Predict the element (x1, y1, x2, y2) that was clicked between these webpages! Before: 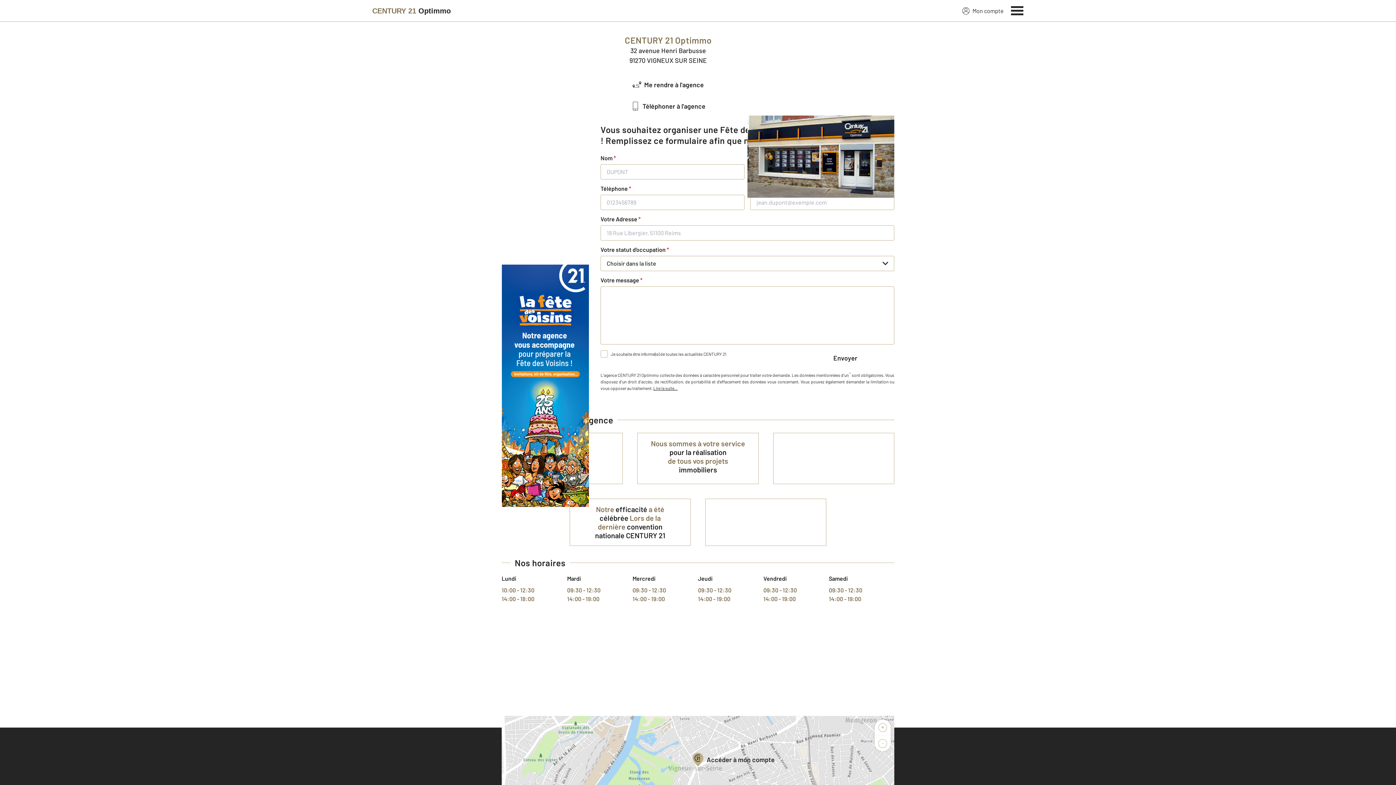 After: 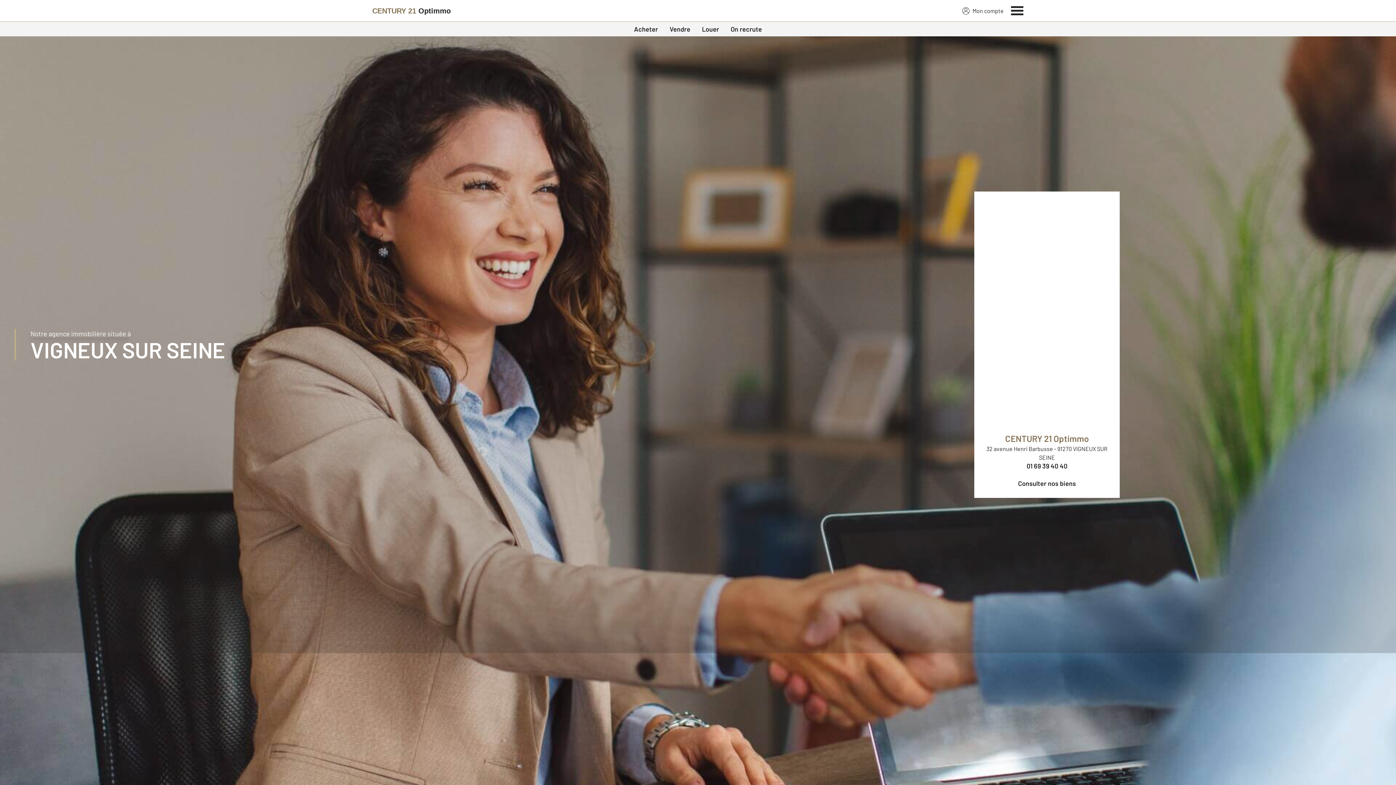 Action: bbox: (372, 2, 450, 19) label: Century 21